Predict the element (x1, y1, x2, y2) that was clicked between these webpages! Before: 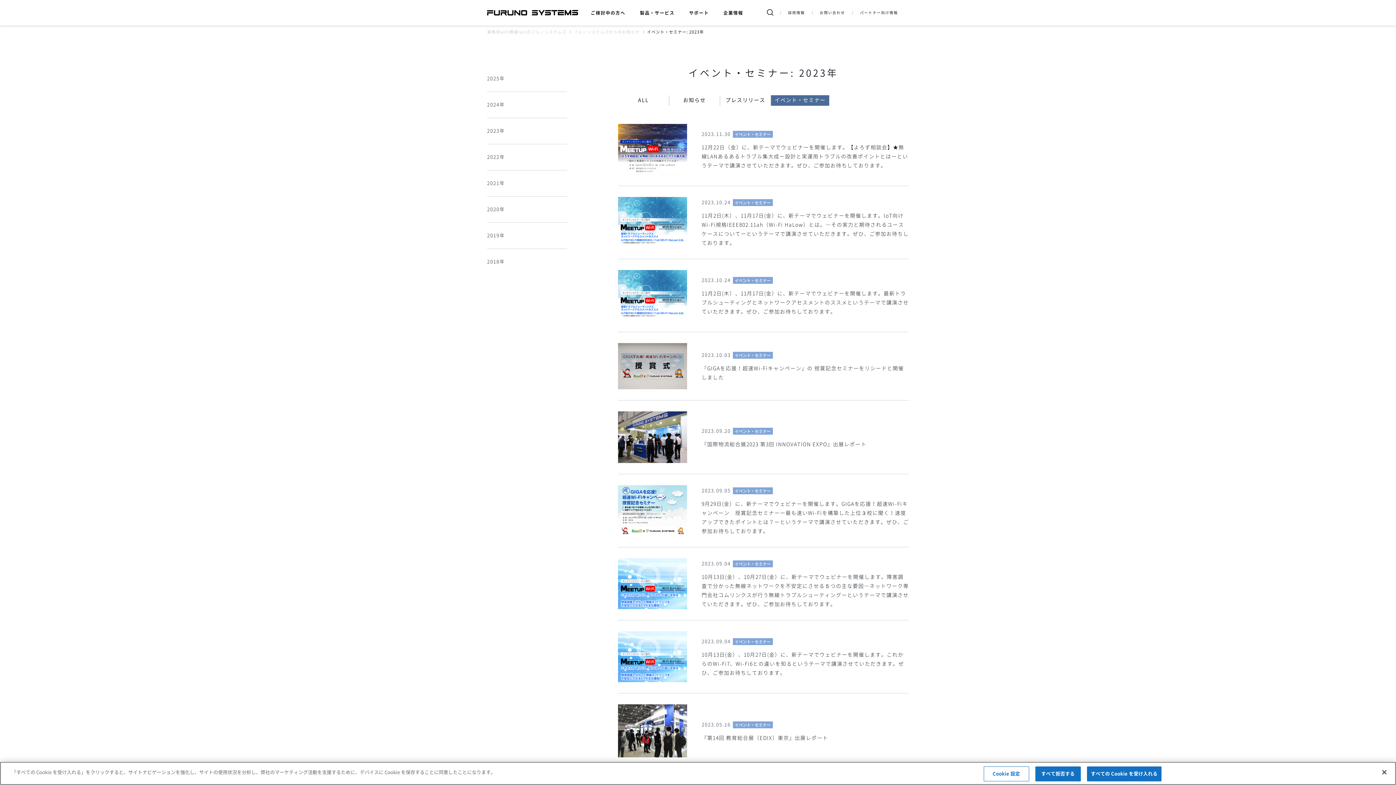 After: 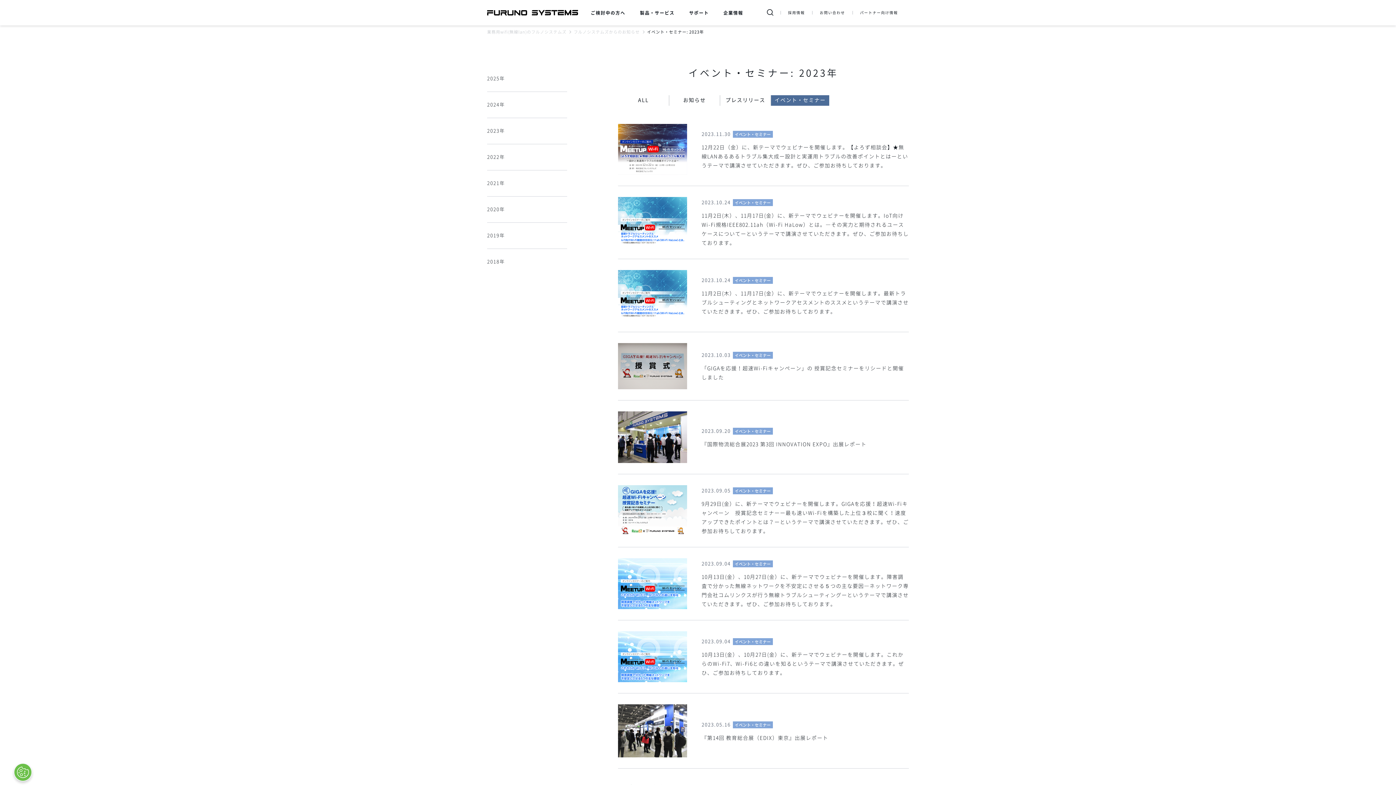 Action: bbox: (1087, 766, 1161, 781) label: すべての Cookie を受け入れる